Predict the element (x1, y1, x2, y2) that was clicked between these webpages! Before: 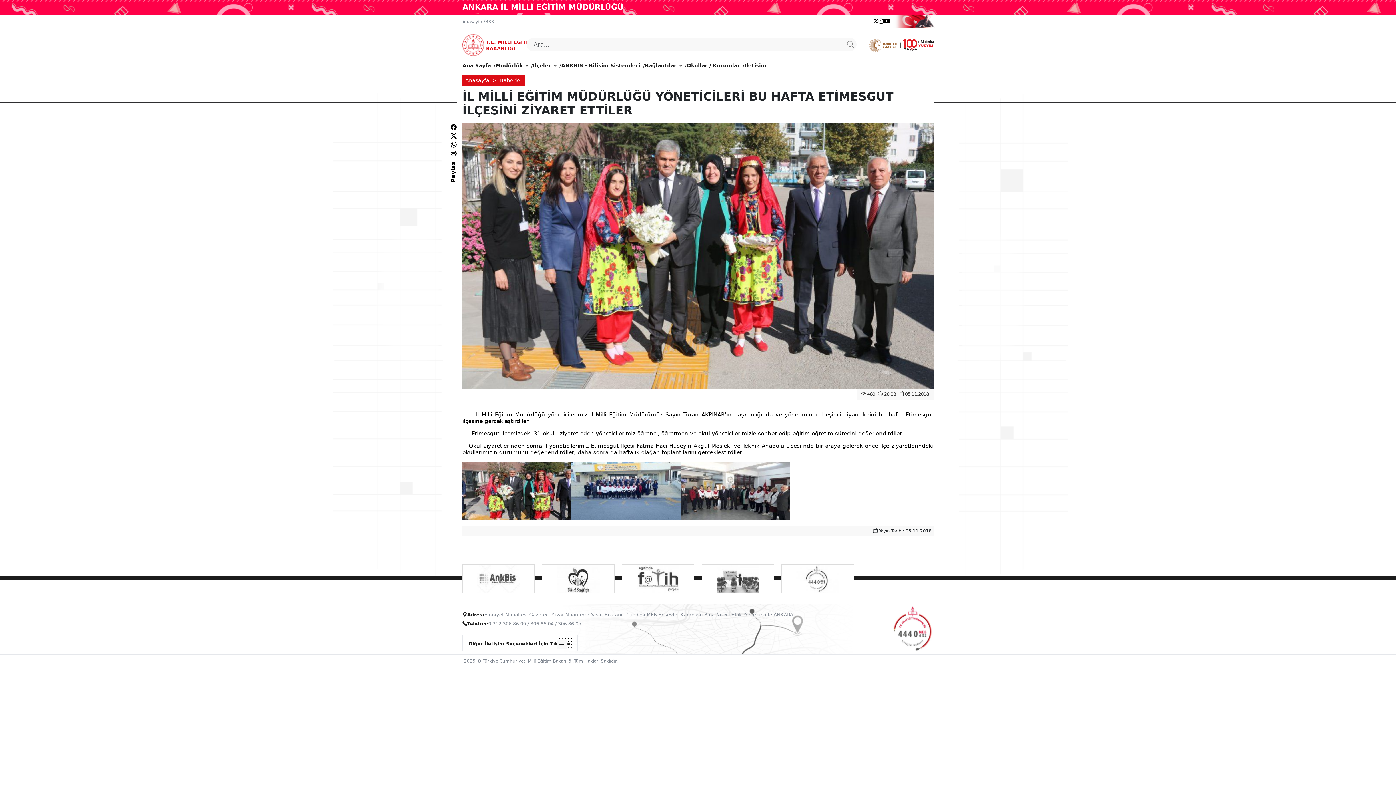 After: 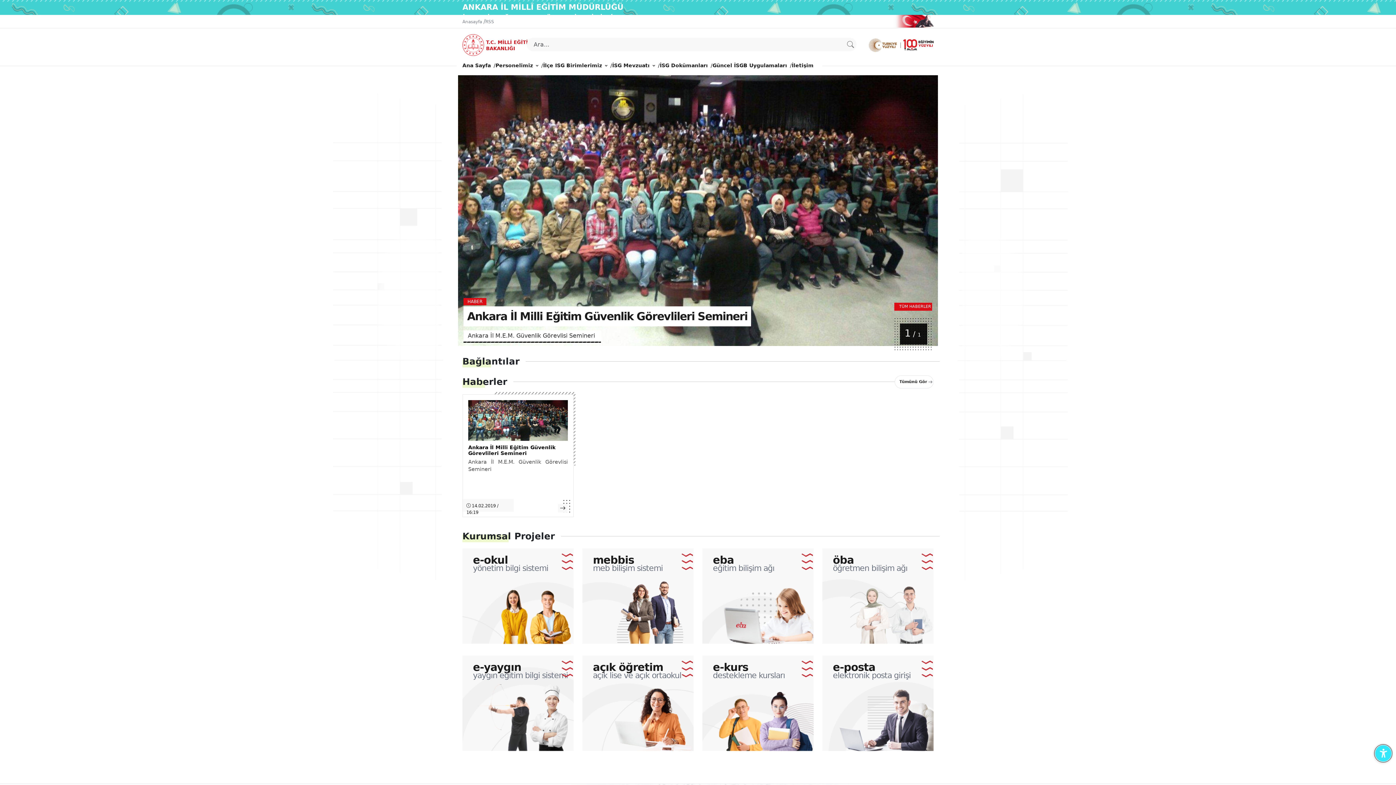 Action: bbox: (706, 564, 769, 592)